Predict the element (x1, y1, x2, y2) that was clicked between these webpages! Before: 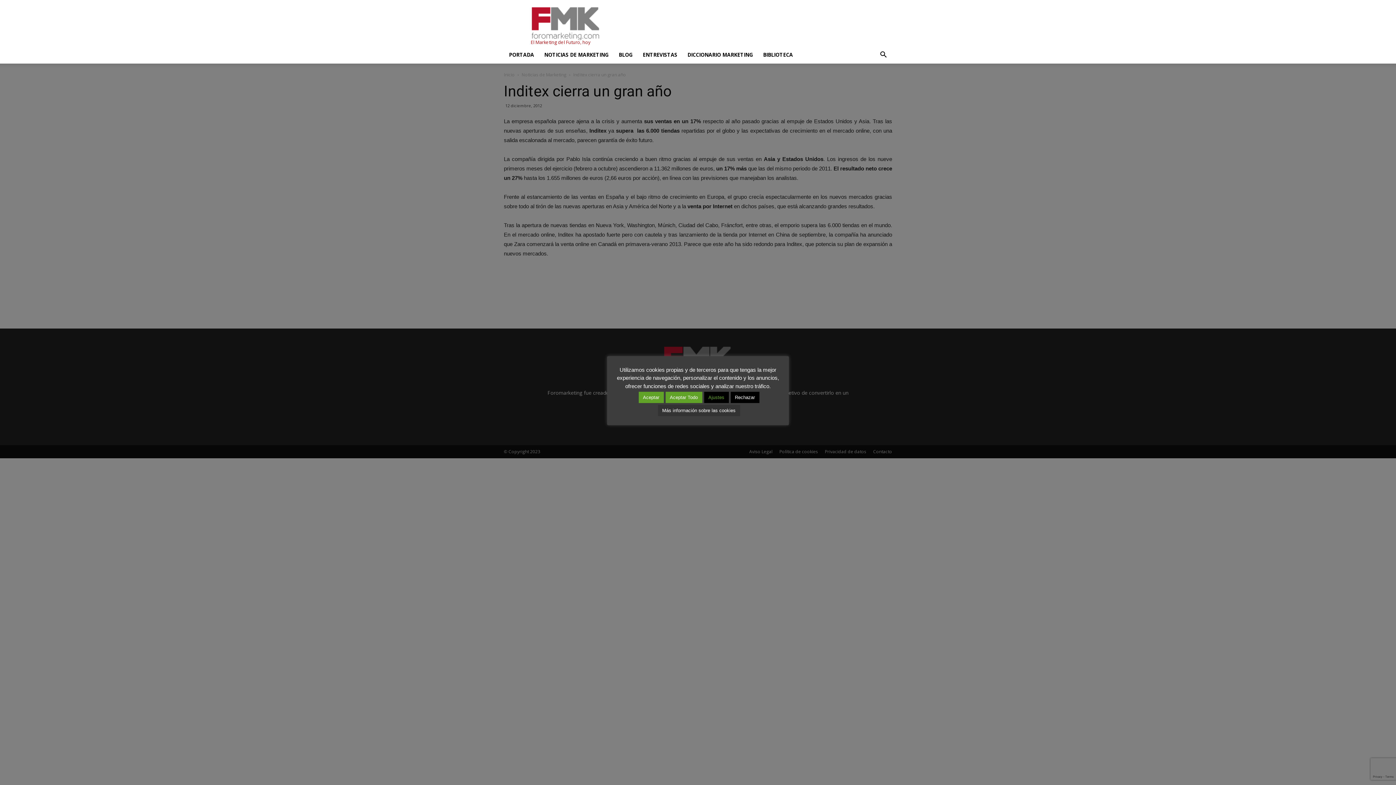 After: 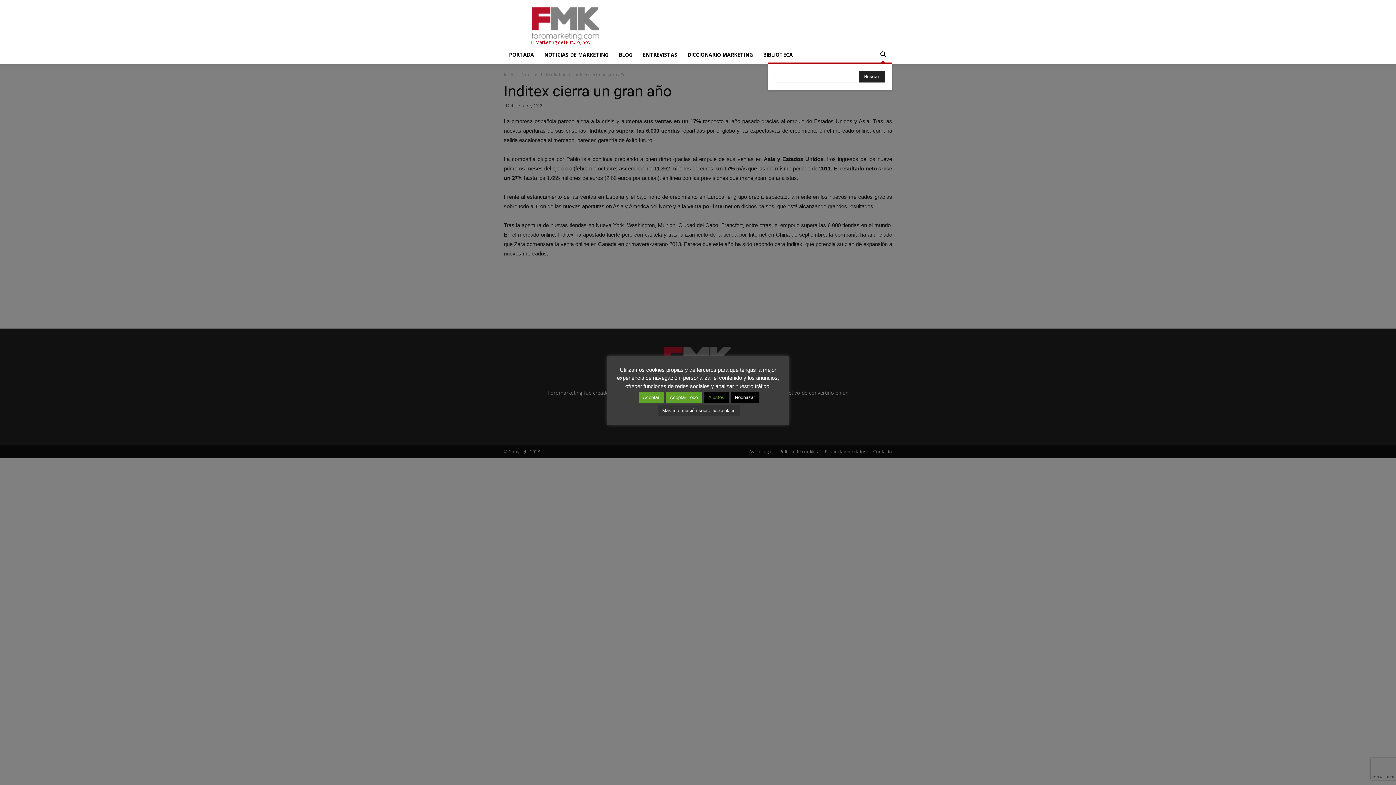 Action: bbox: (874, 46, 892, 63)